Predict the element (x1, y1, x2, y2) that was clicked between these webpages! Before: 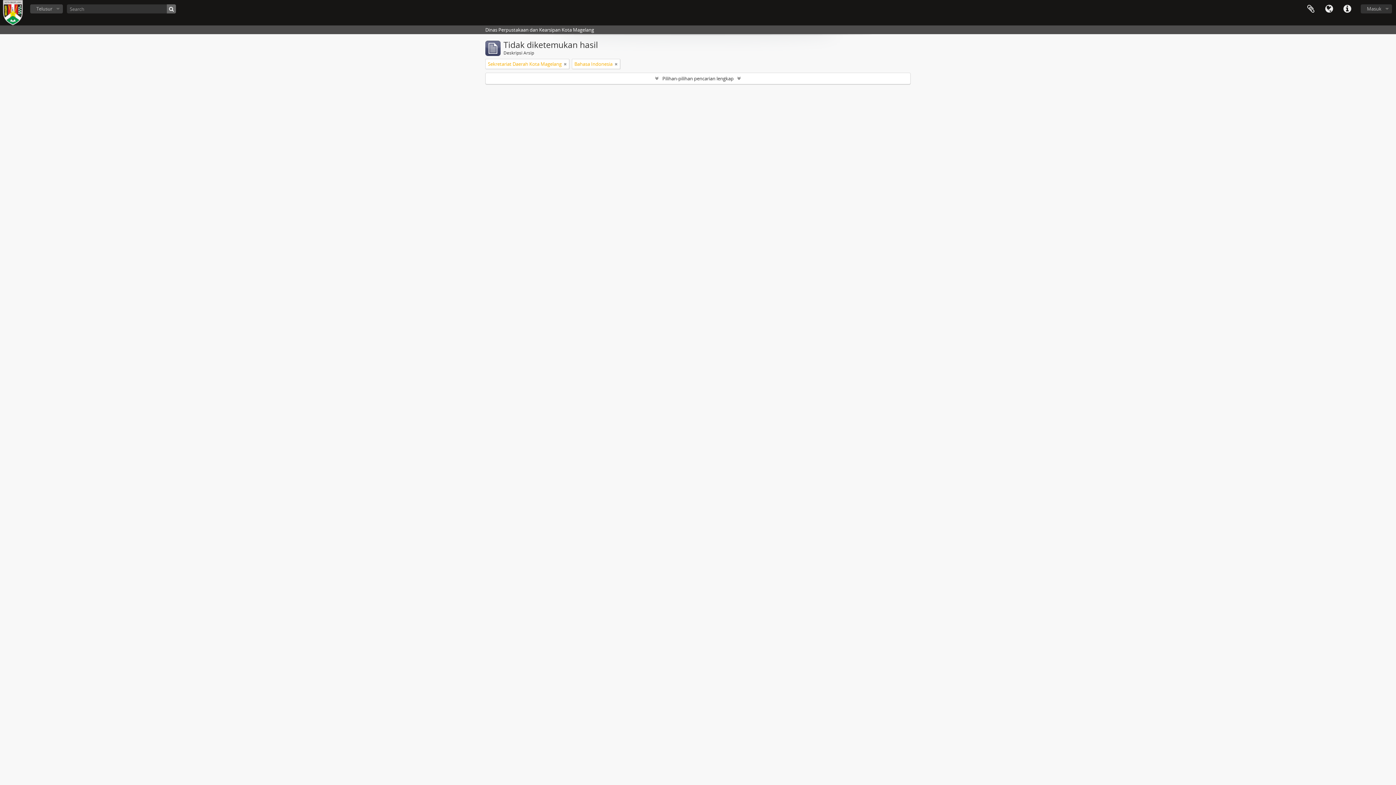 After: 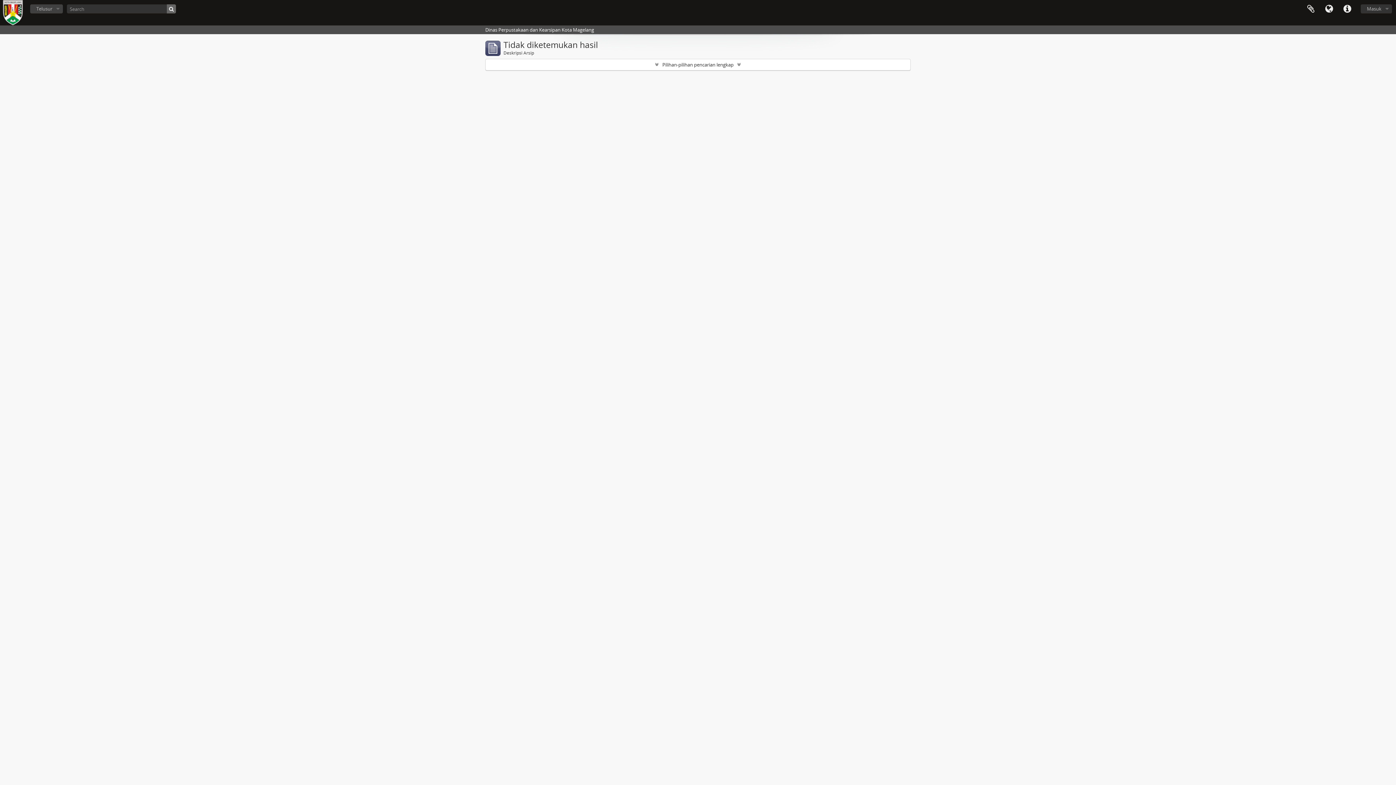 Action: bbox: (166, 4, 176, 13)